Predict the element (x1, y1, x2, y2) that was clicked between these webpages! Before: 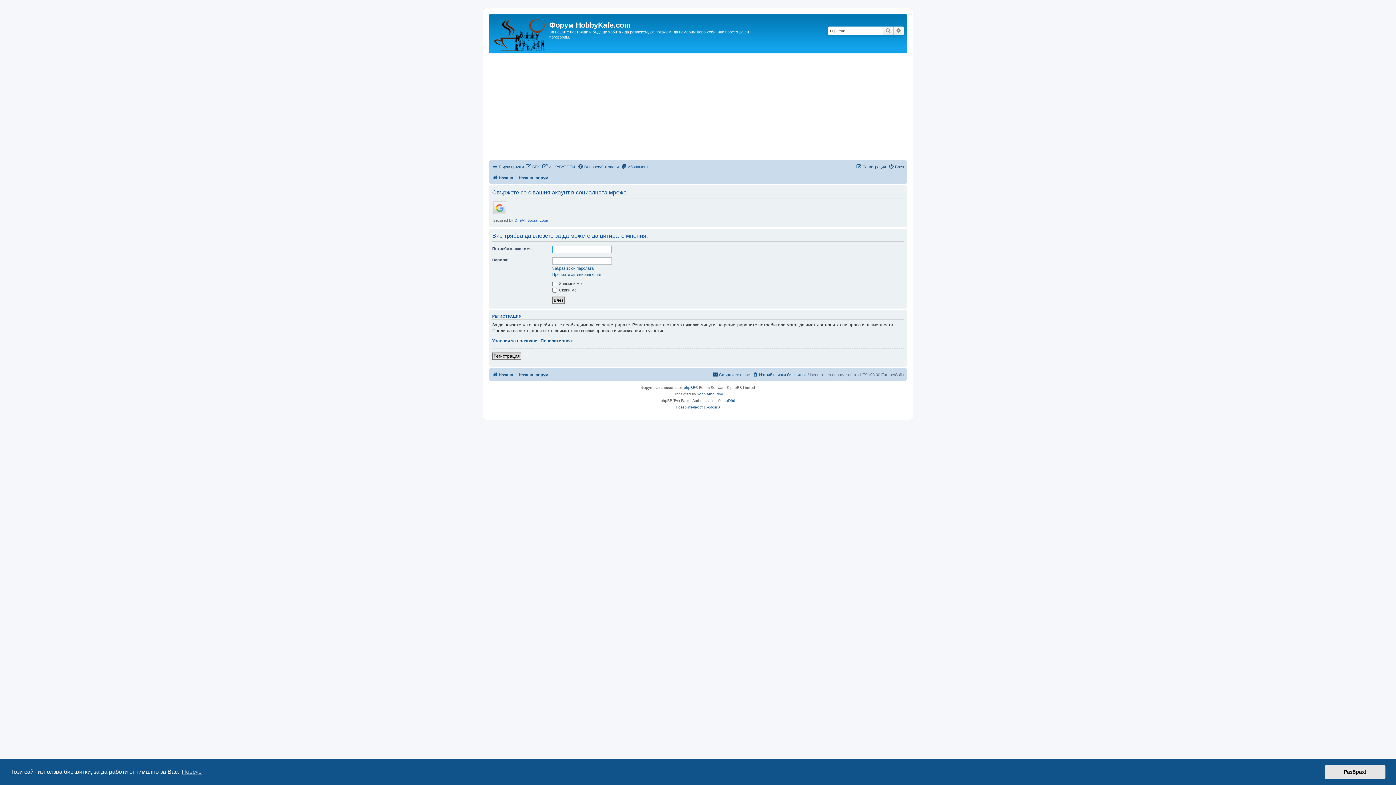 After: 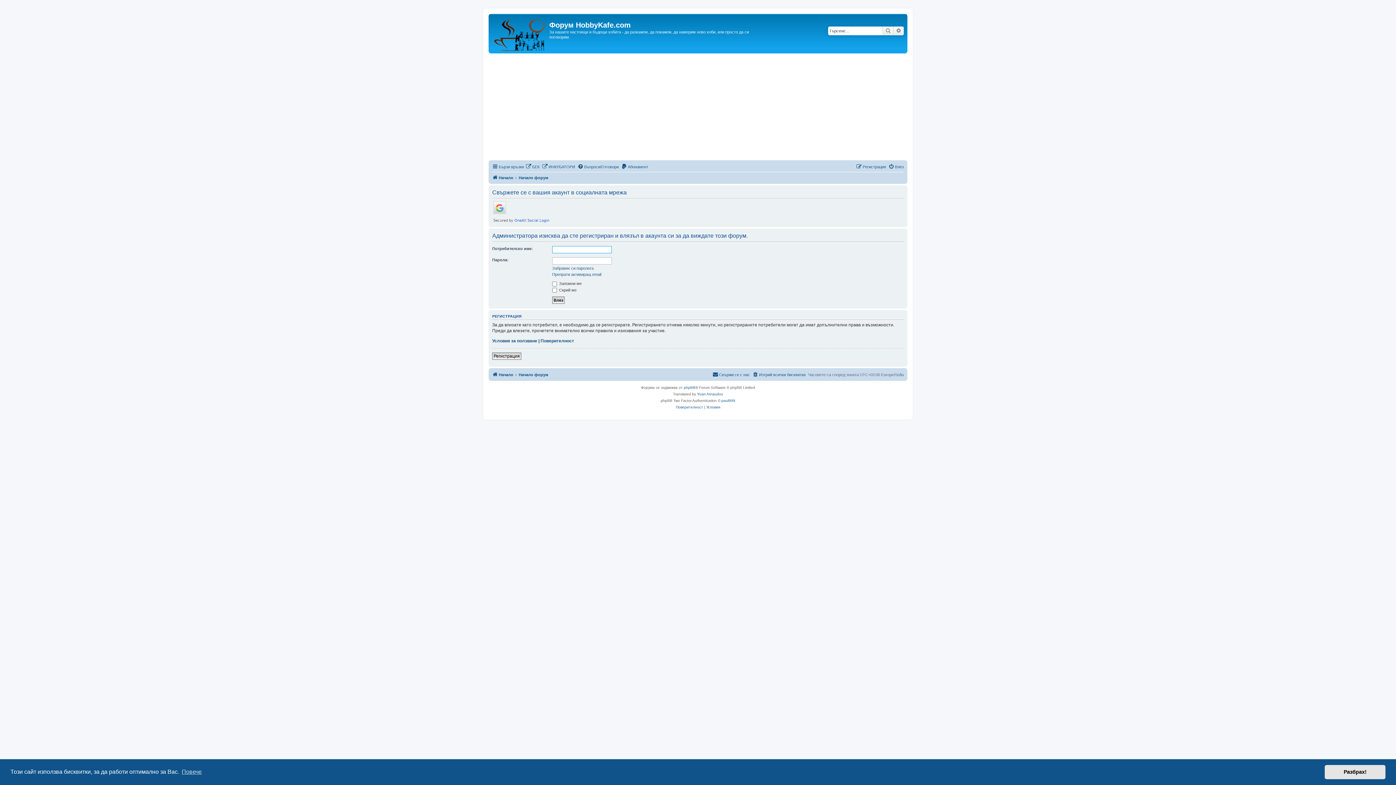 Action: bbox: (542, 162, 575, 171) label: ИНКУБАТОРИ